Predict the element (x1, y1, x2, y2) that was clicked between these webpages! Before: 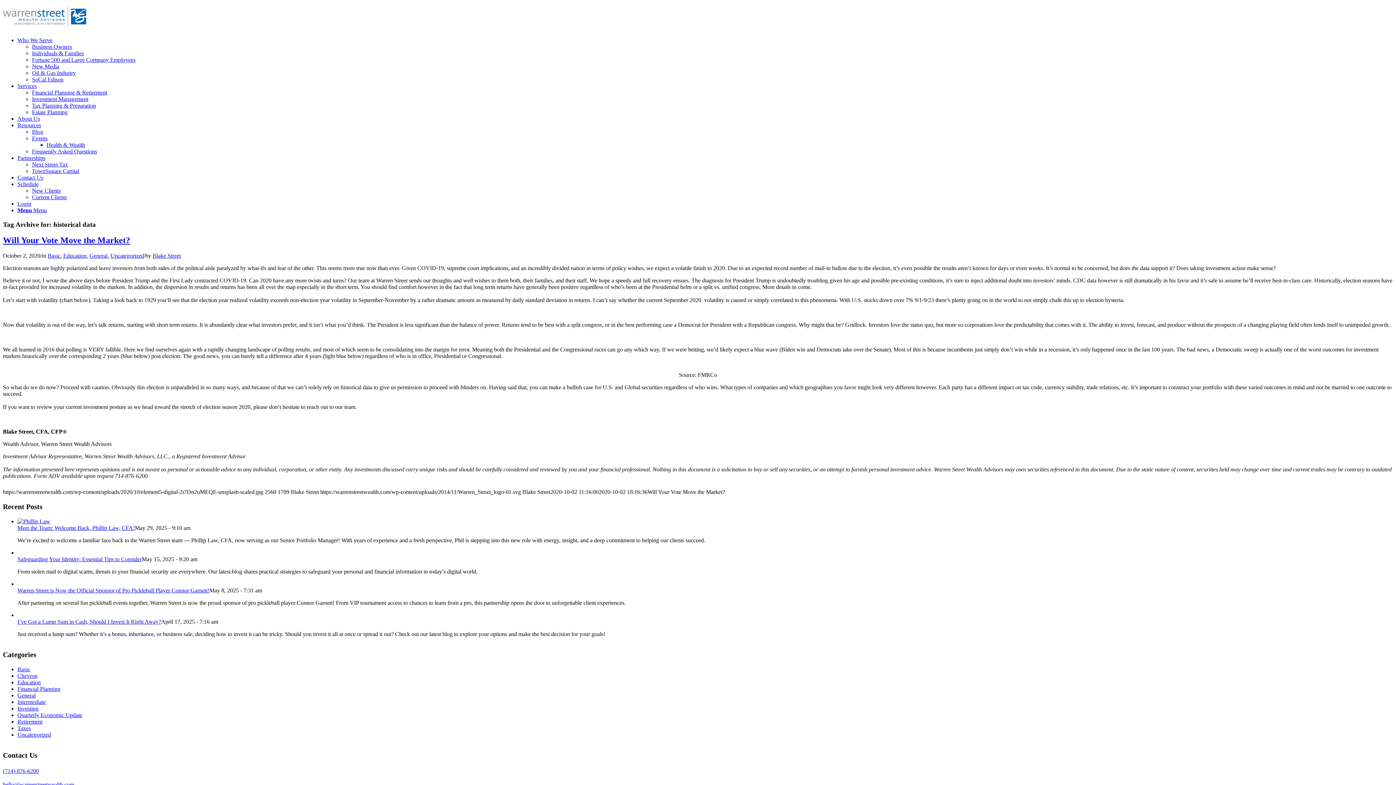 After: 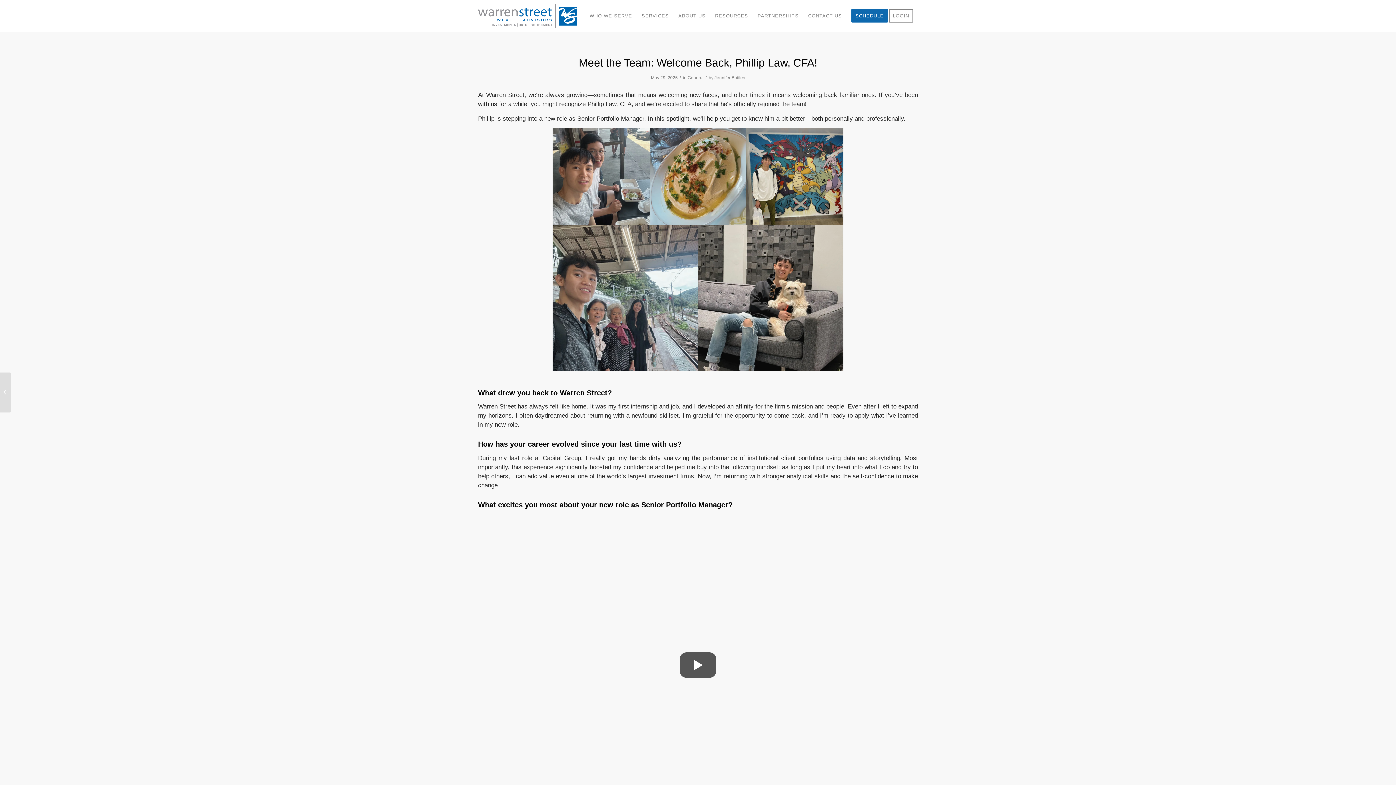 Action: bbox: (17, 518, 50, 524)